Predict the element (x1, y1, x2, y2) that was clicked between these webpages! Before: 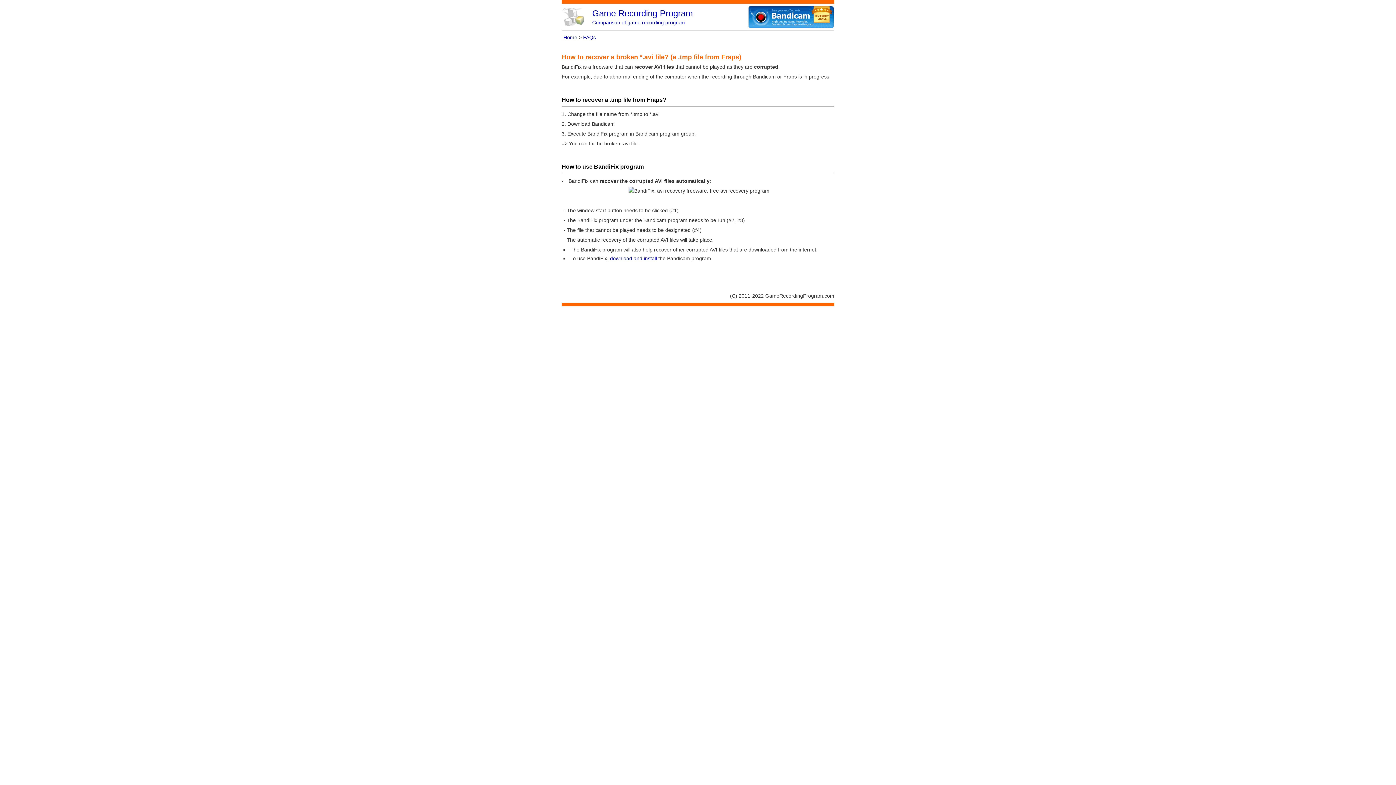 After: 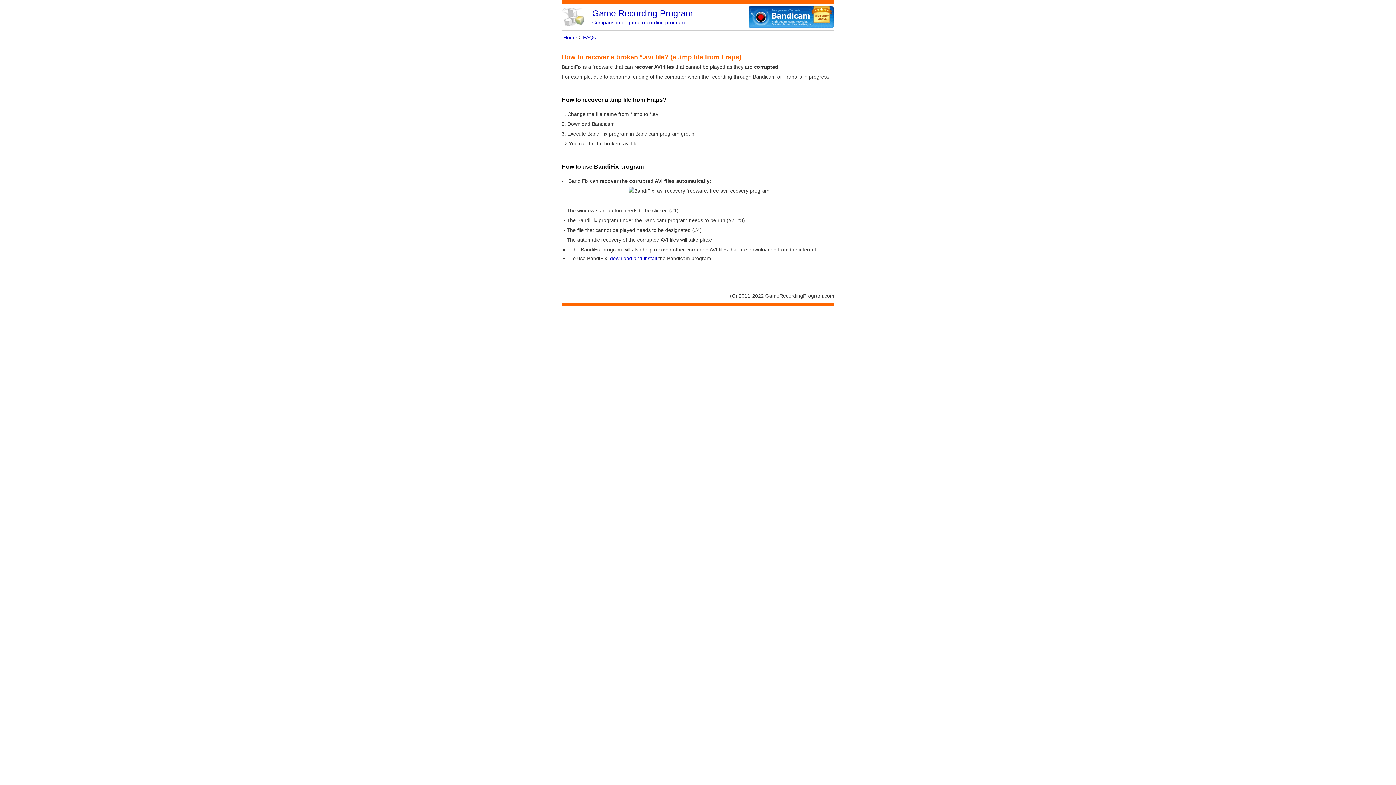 Action: bbox: (748, 23, 833, 29)